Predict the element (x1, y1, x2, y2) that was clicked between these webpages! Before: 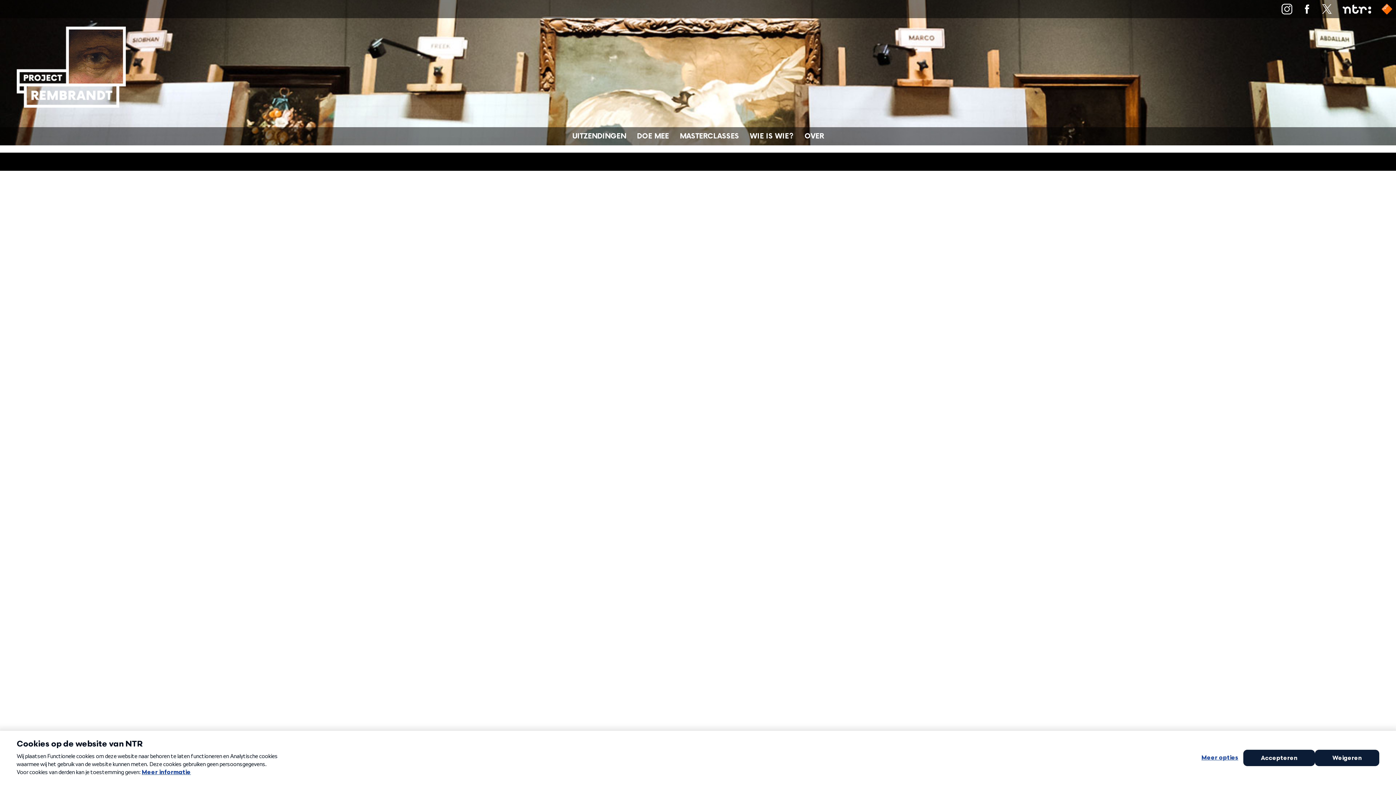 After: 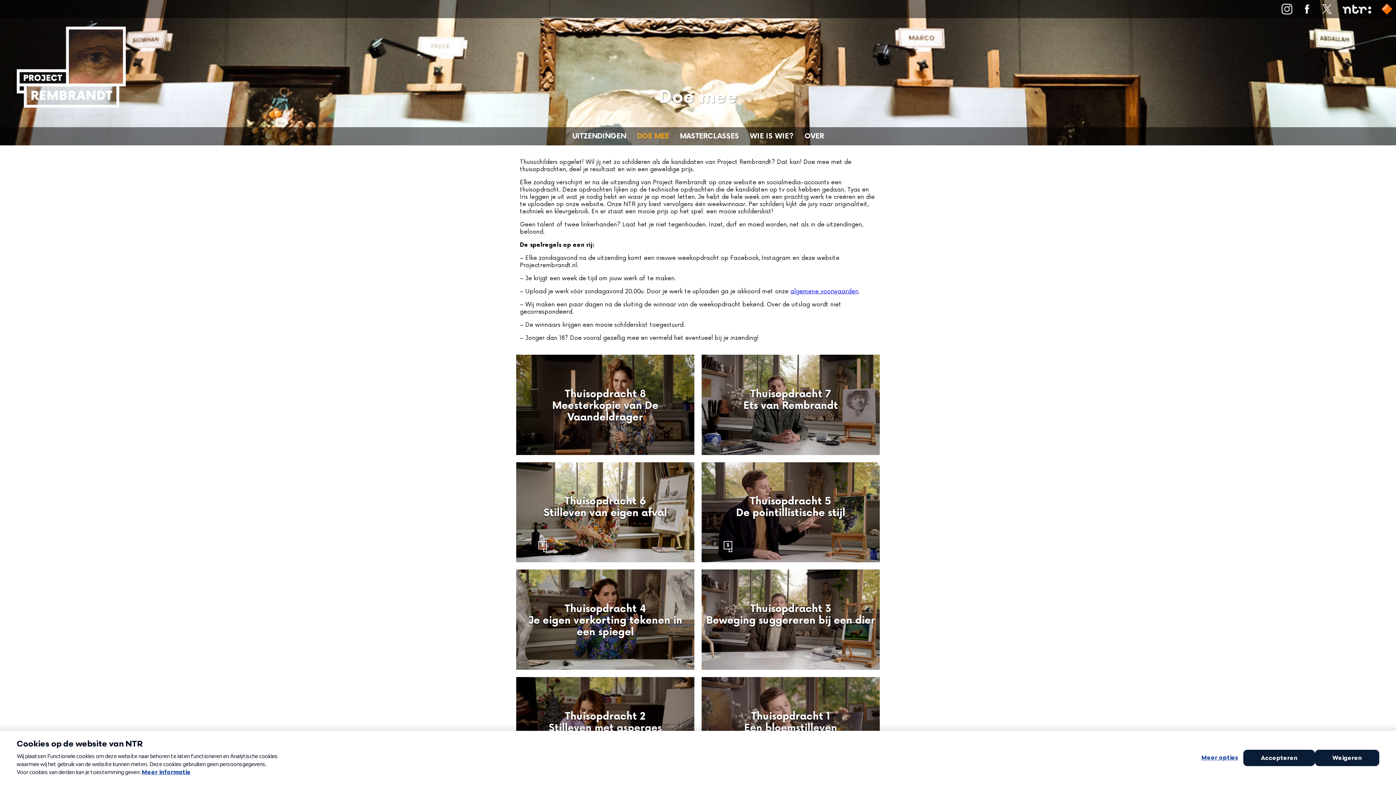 Action: label: DOE MEE bbox: (631, 127, 674, 145)